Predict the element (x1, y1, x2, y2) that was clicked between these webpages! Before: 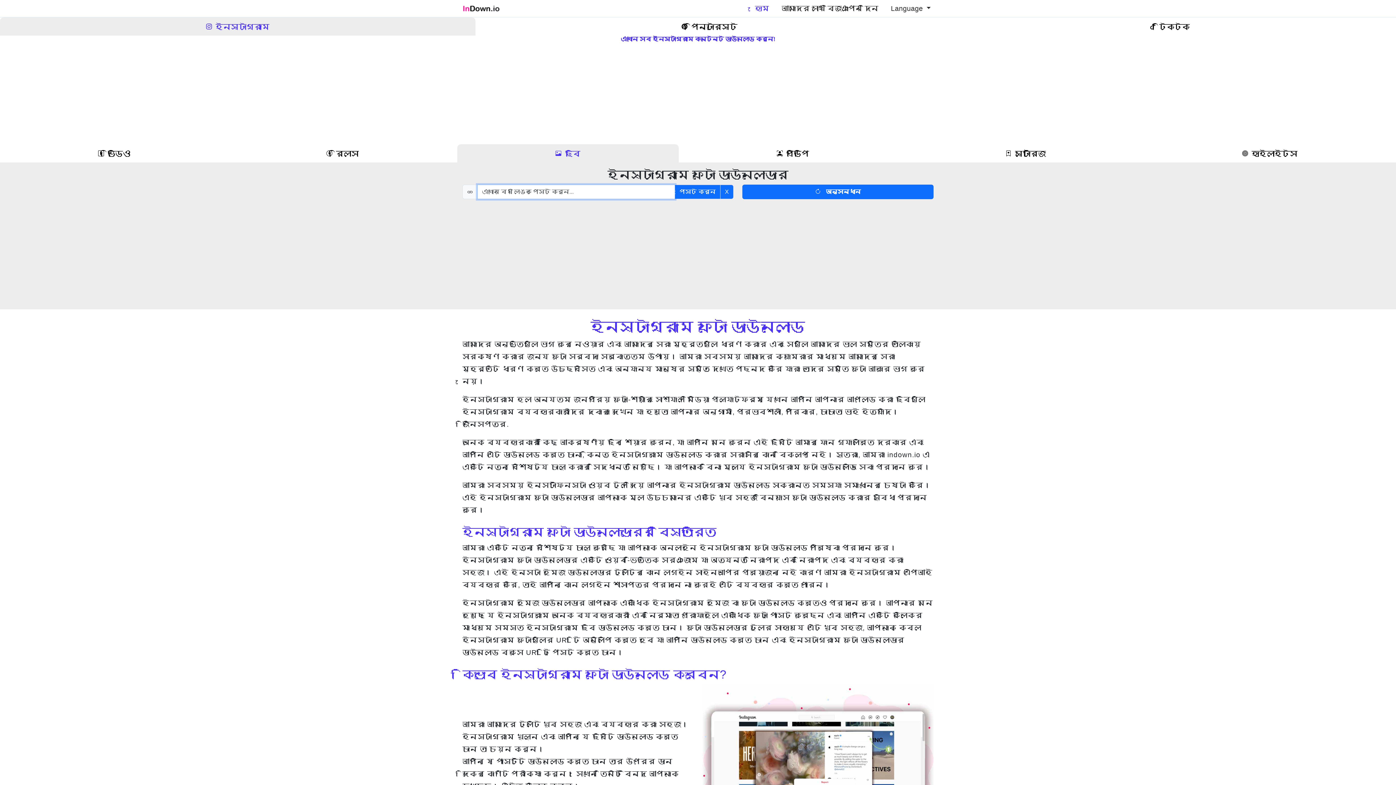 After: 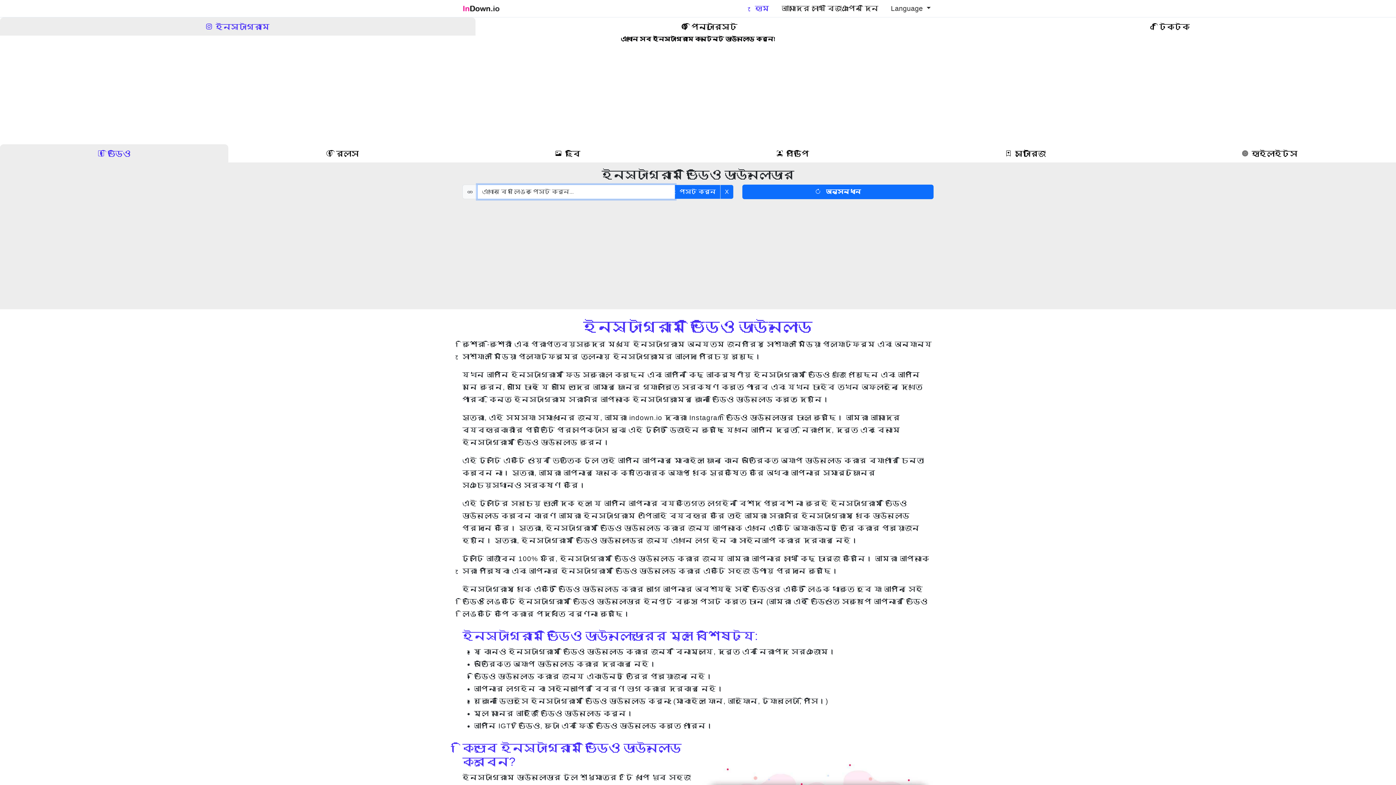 Action: bbox: (1, 20, 474, 32) label: ইনস্টাগ্রাম